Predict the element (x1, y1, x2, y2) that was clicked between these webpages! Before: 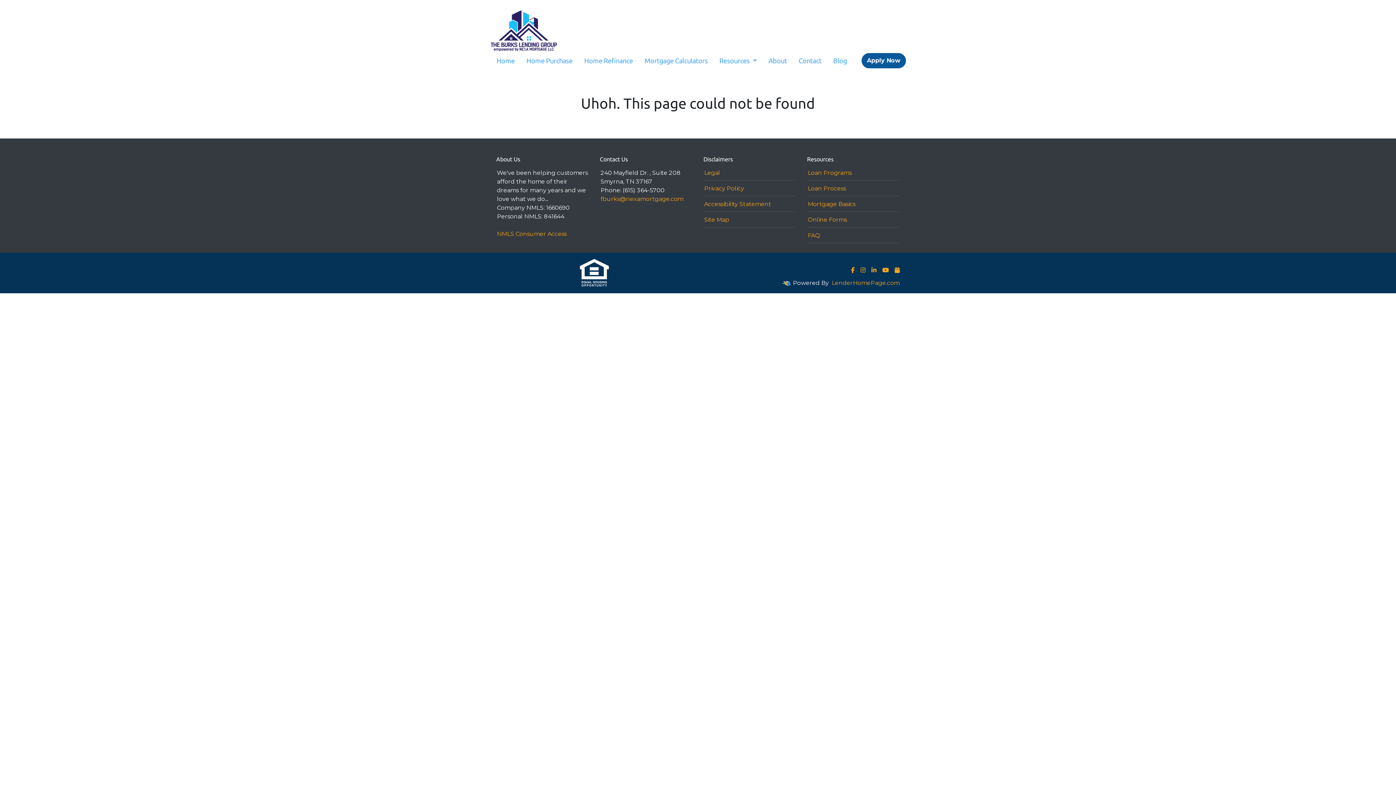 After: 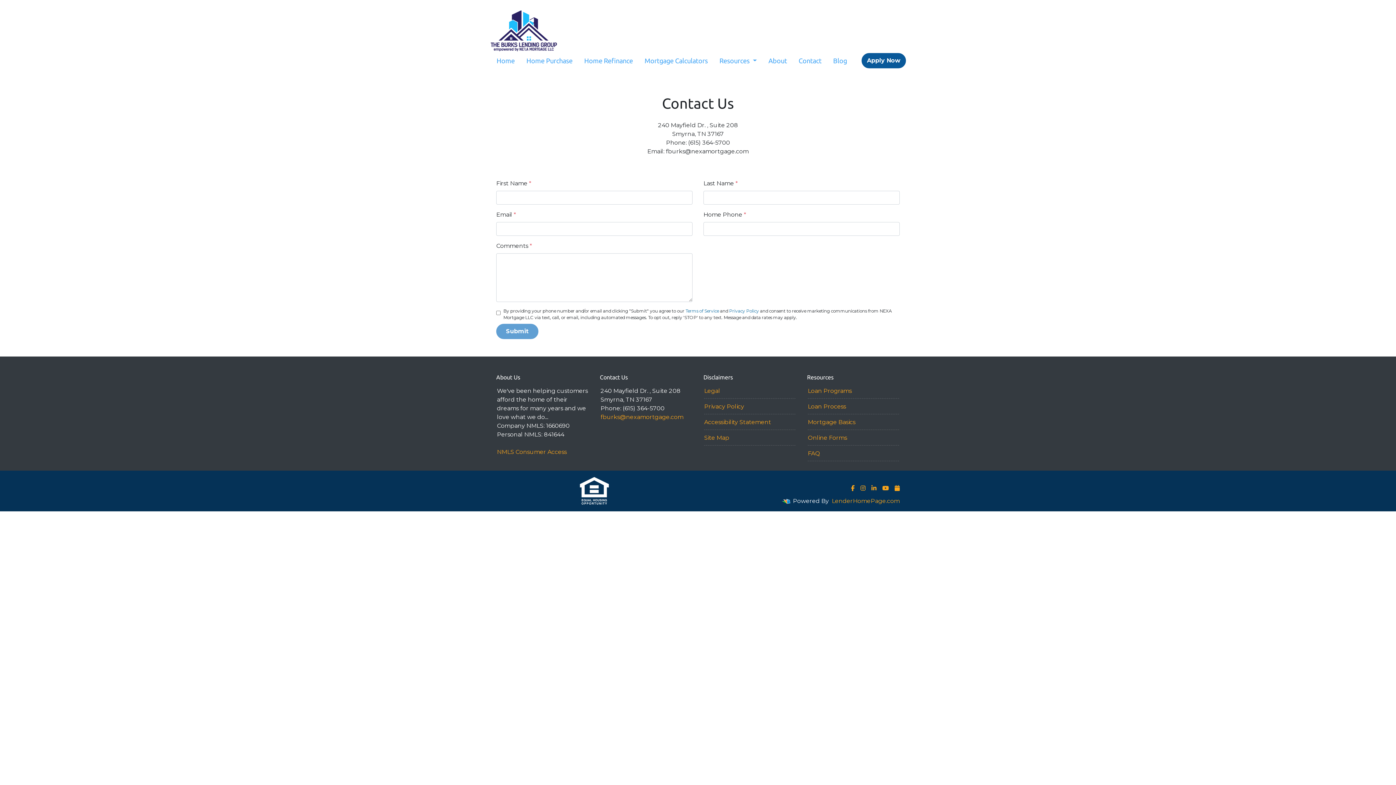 Action: bbox: (792, 53, 827, 68) label: Contact